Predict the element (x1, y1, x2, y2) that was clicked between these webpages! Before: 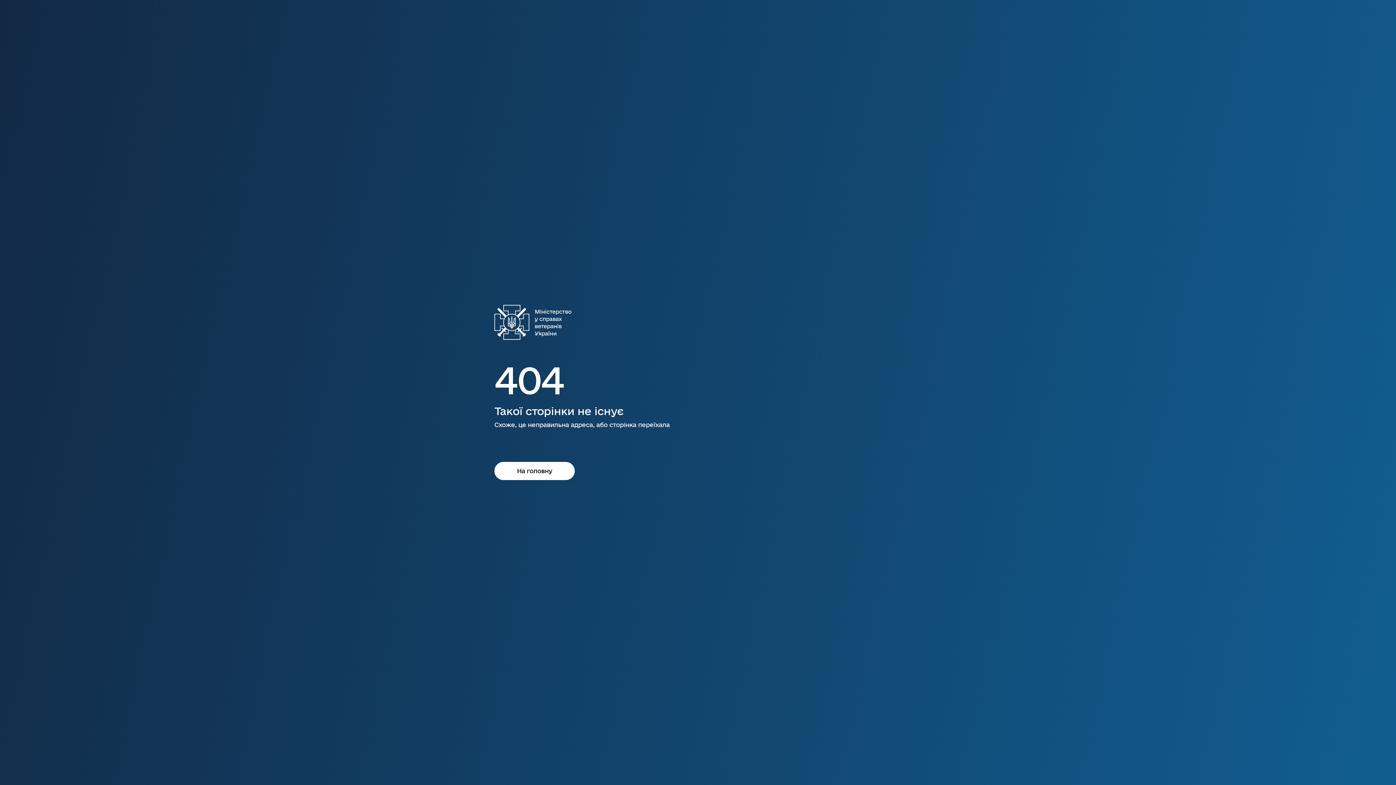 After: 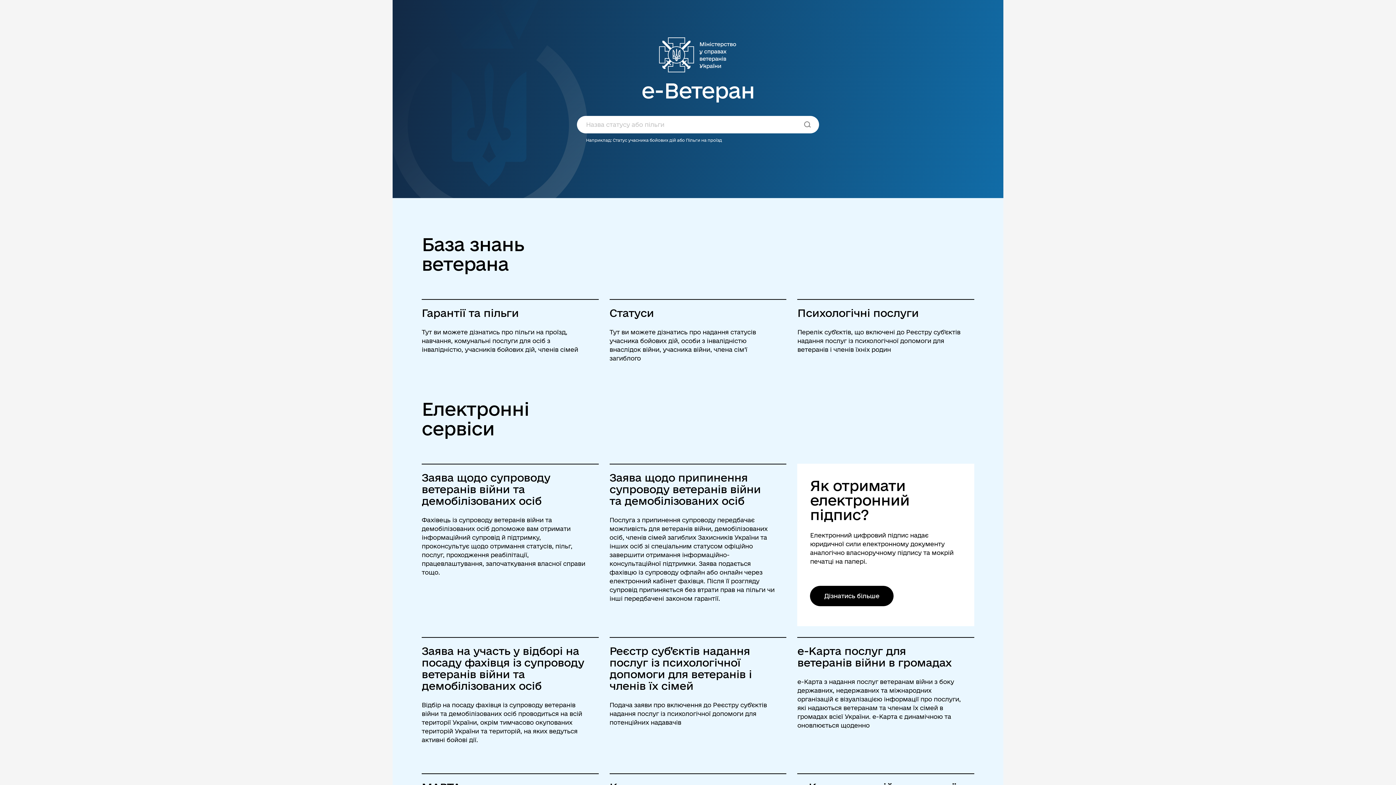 Action: bbox: (494, 305, 610, 340)